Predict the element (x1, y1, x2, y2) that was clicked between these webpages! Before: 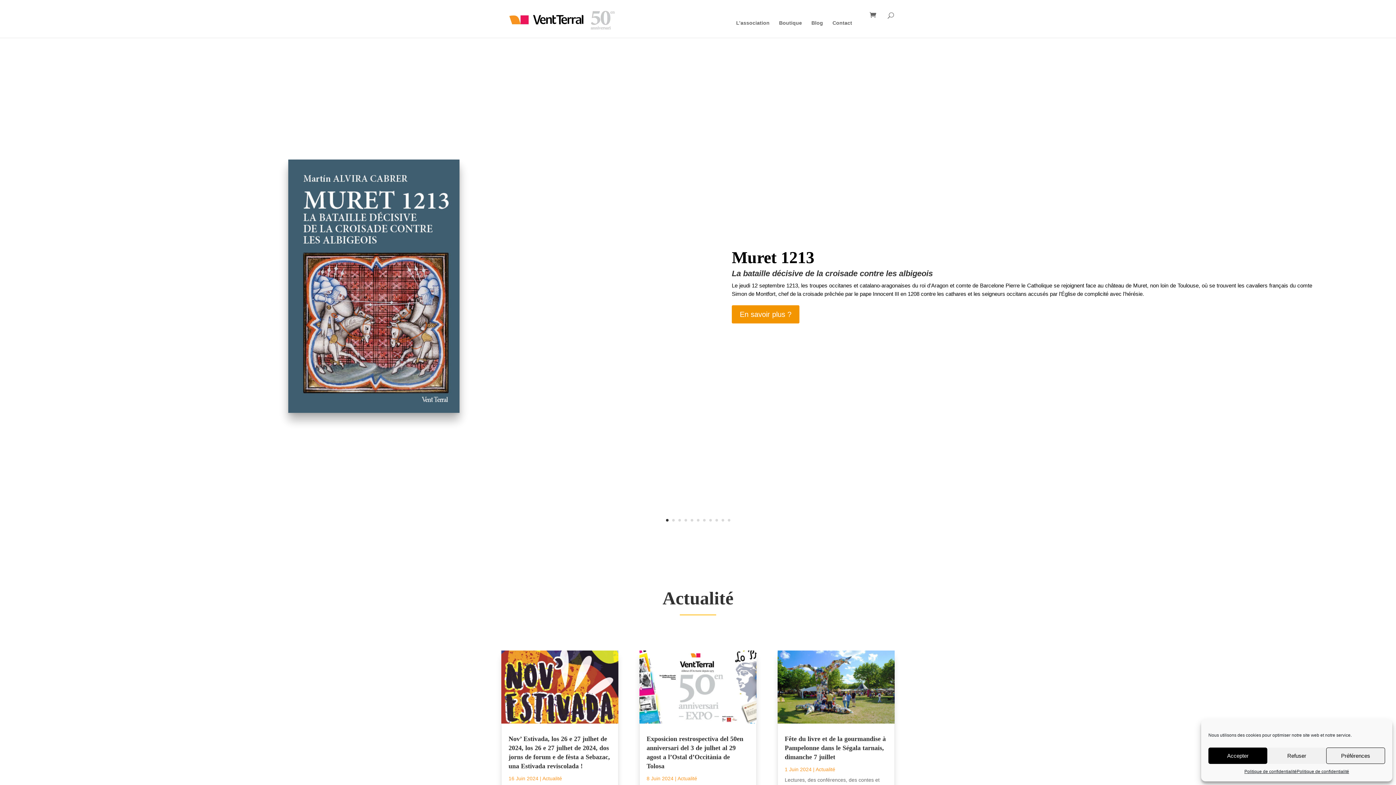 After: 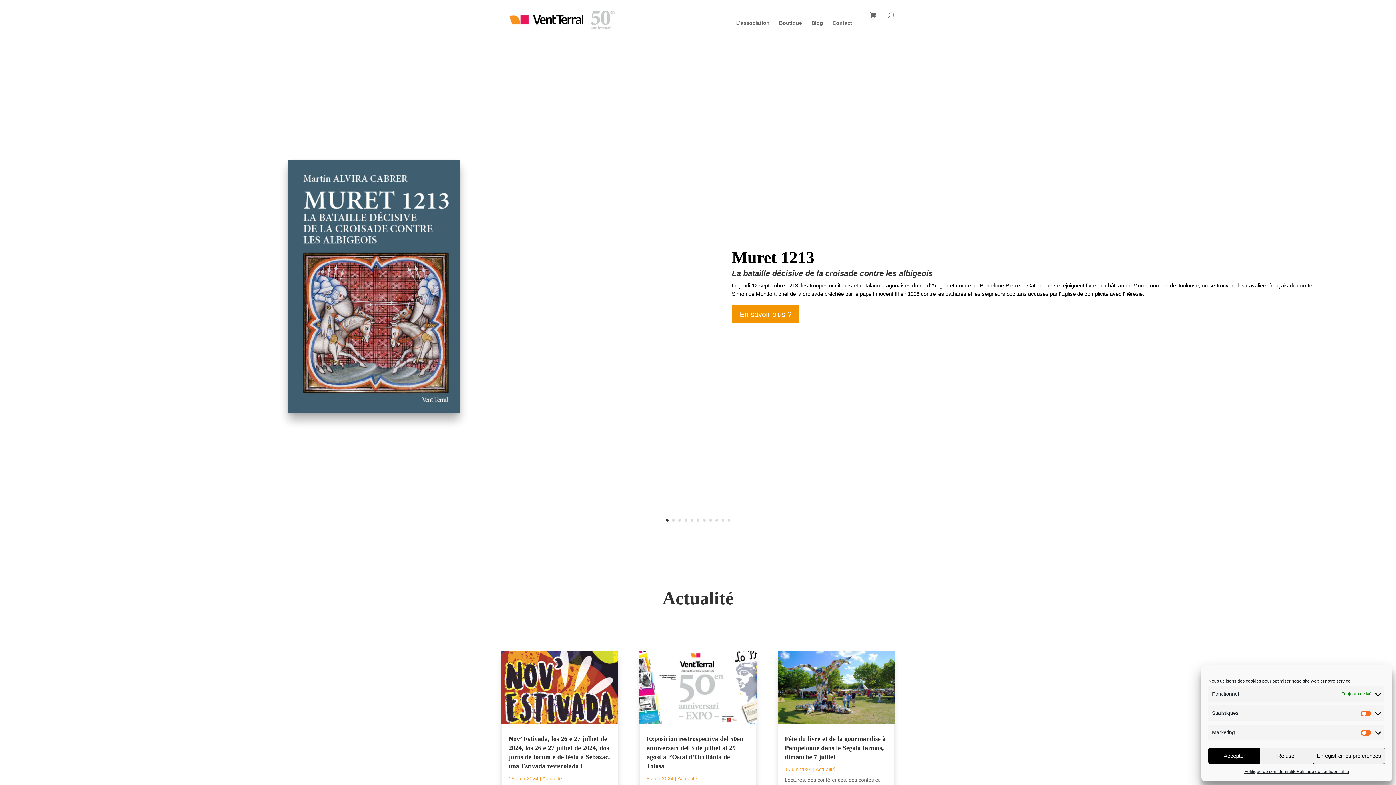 Action: label: Préférences bbox: (1326, 748, 1385, 764)